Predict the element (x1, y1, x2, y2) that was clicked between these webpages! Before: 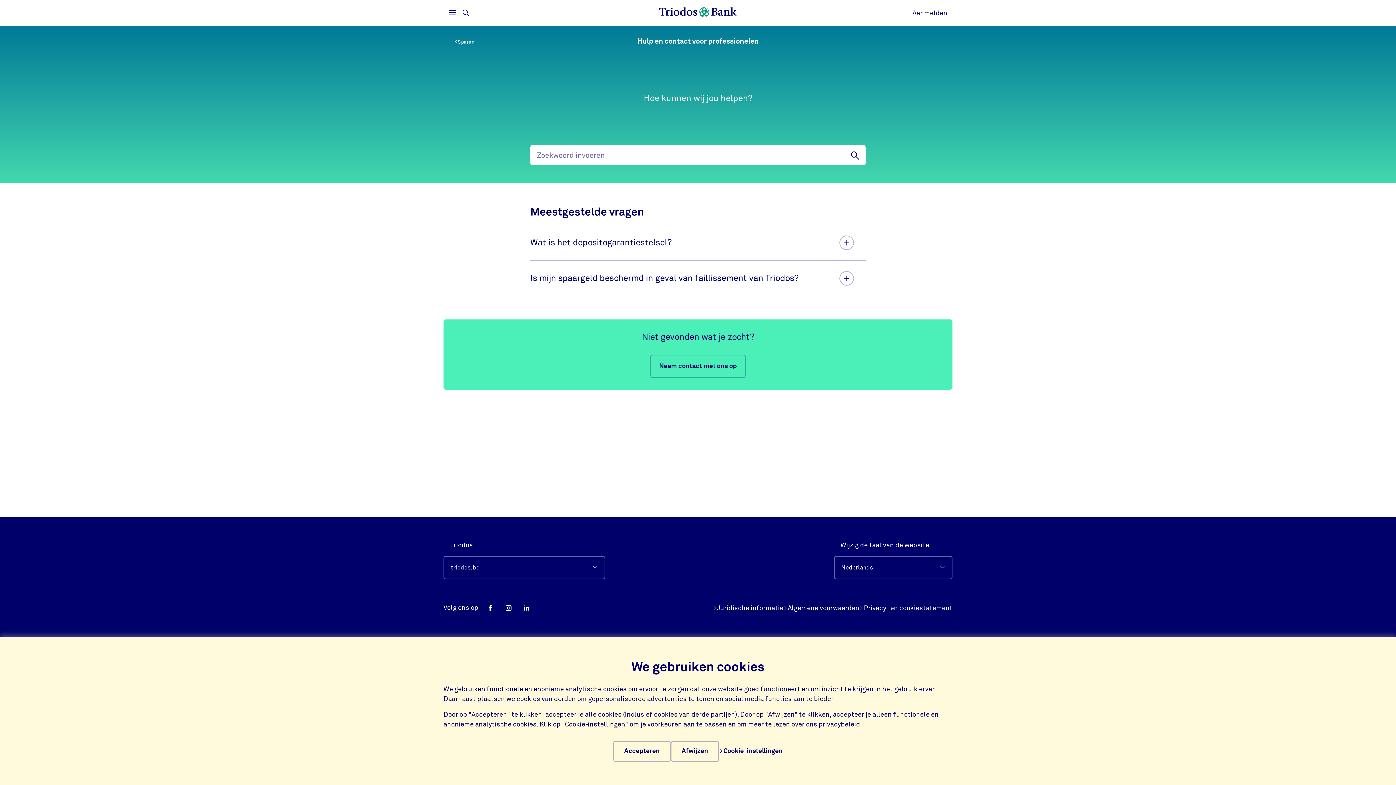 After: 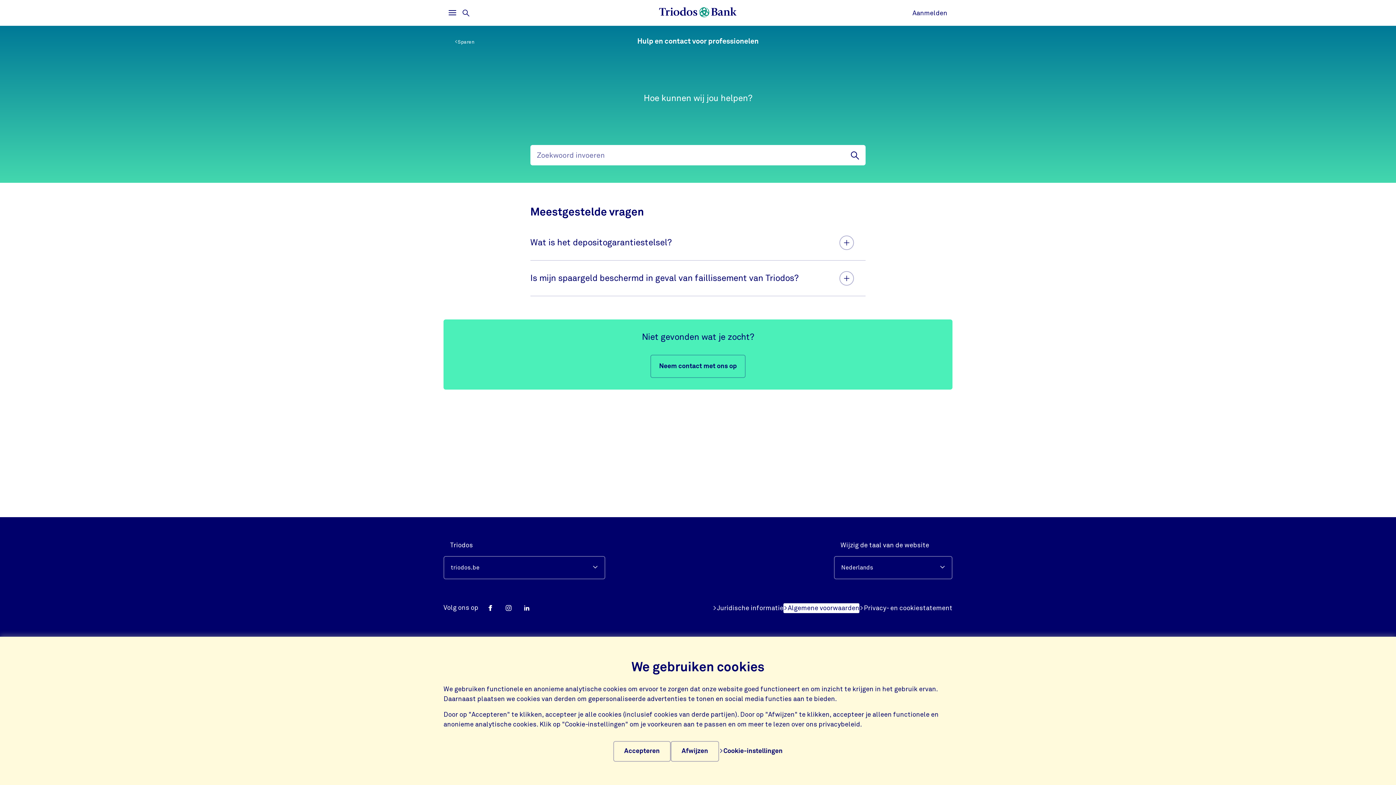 Action: bbox: (783, 603, 859, 613) label: Algemene voorwaarden